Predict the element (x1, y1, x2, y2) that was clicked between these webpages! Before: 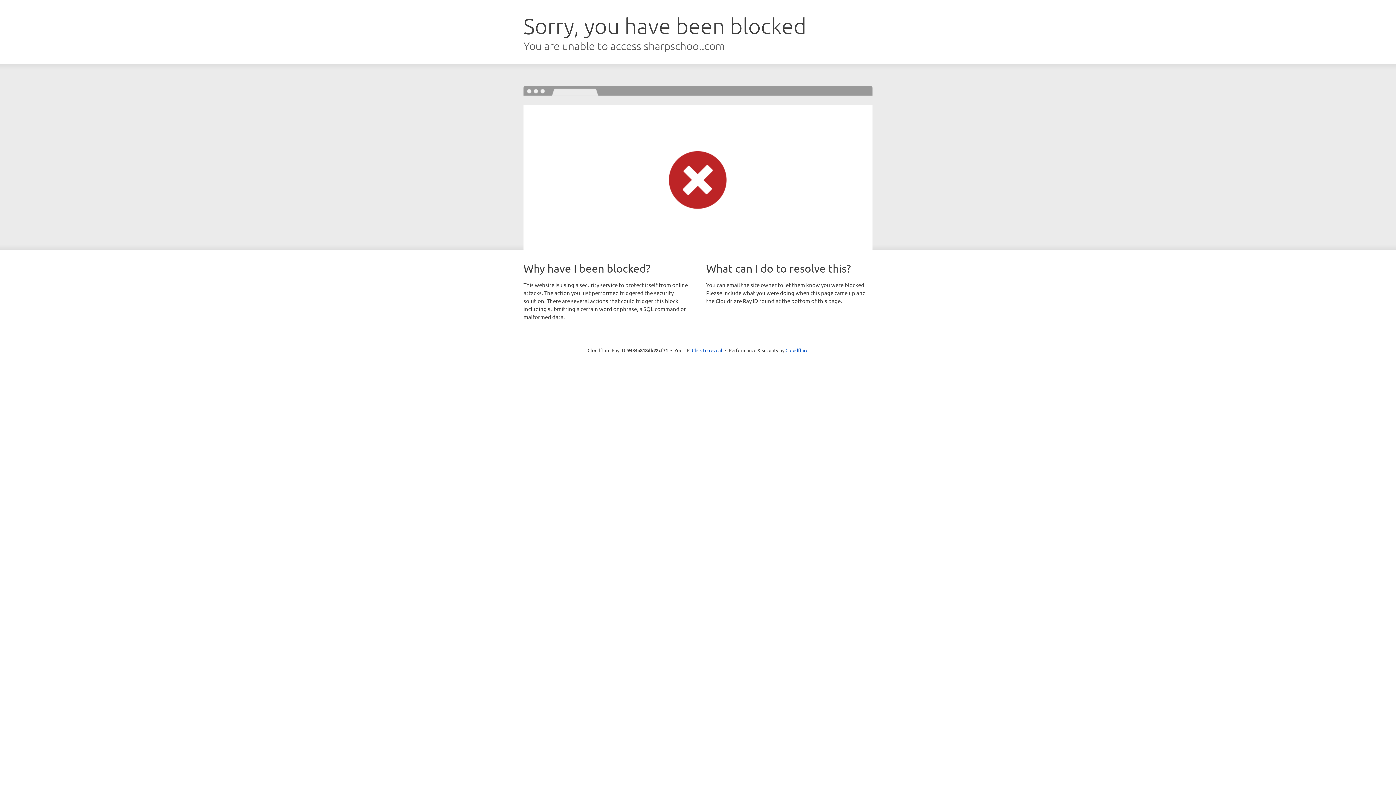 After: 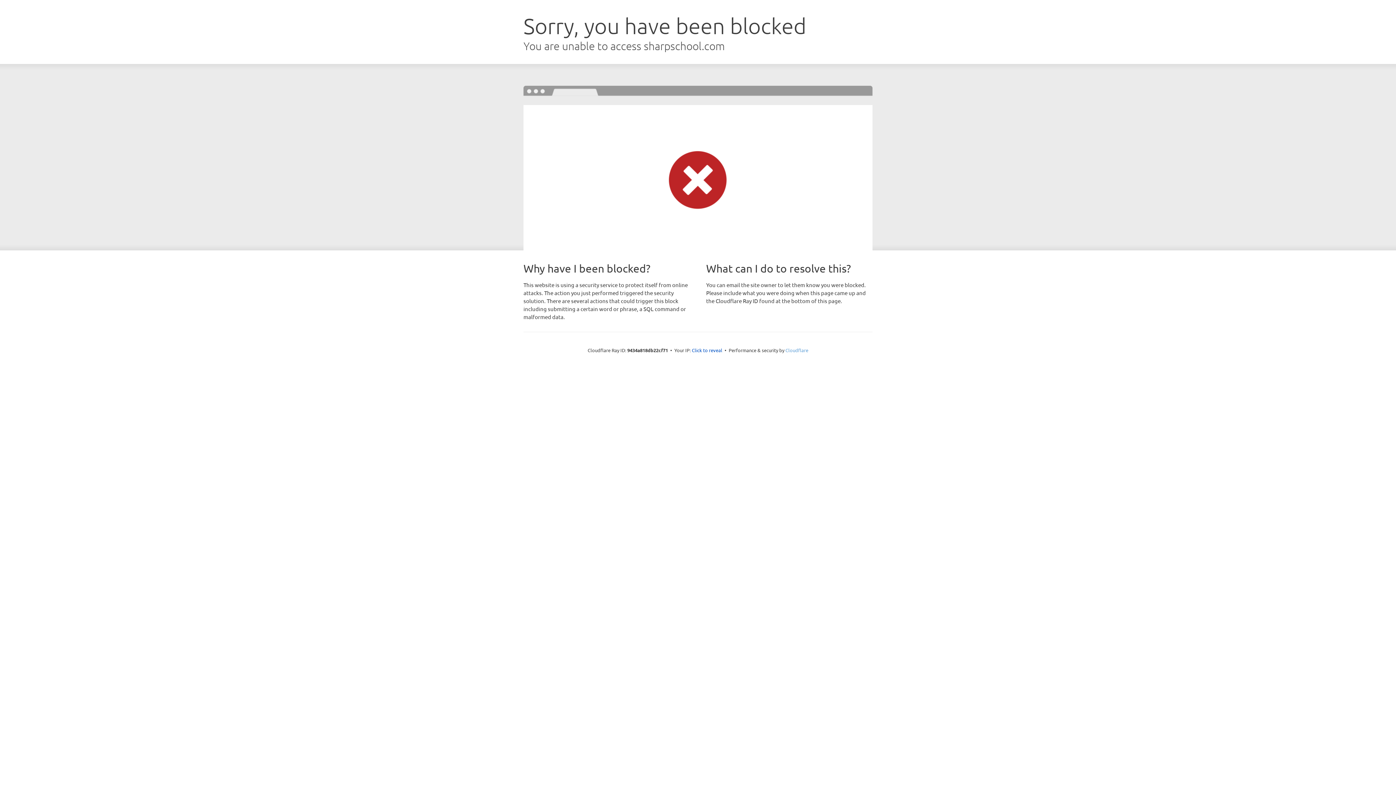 Action: bbox: (785, 347, 808, 353) label: Cloudflare